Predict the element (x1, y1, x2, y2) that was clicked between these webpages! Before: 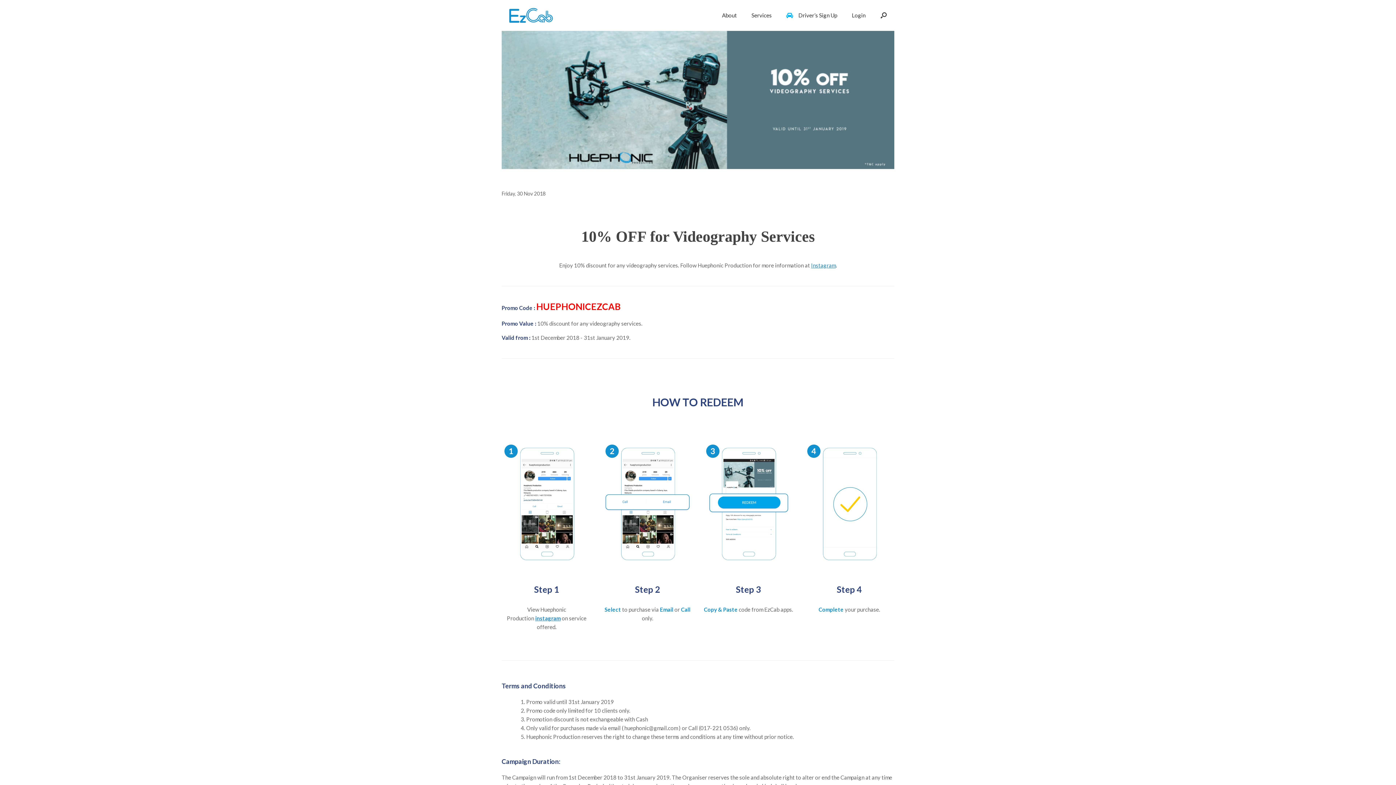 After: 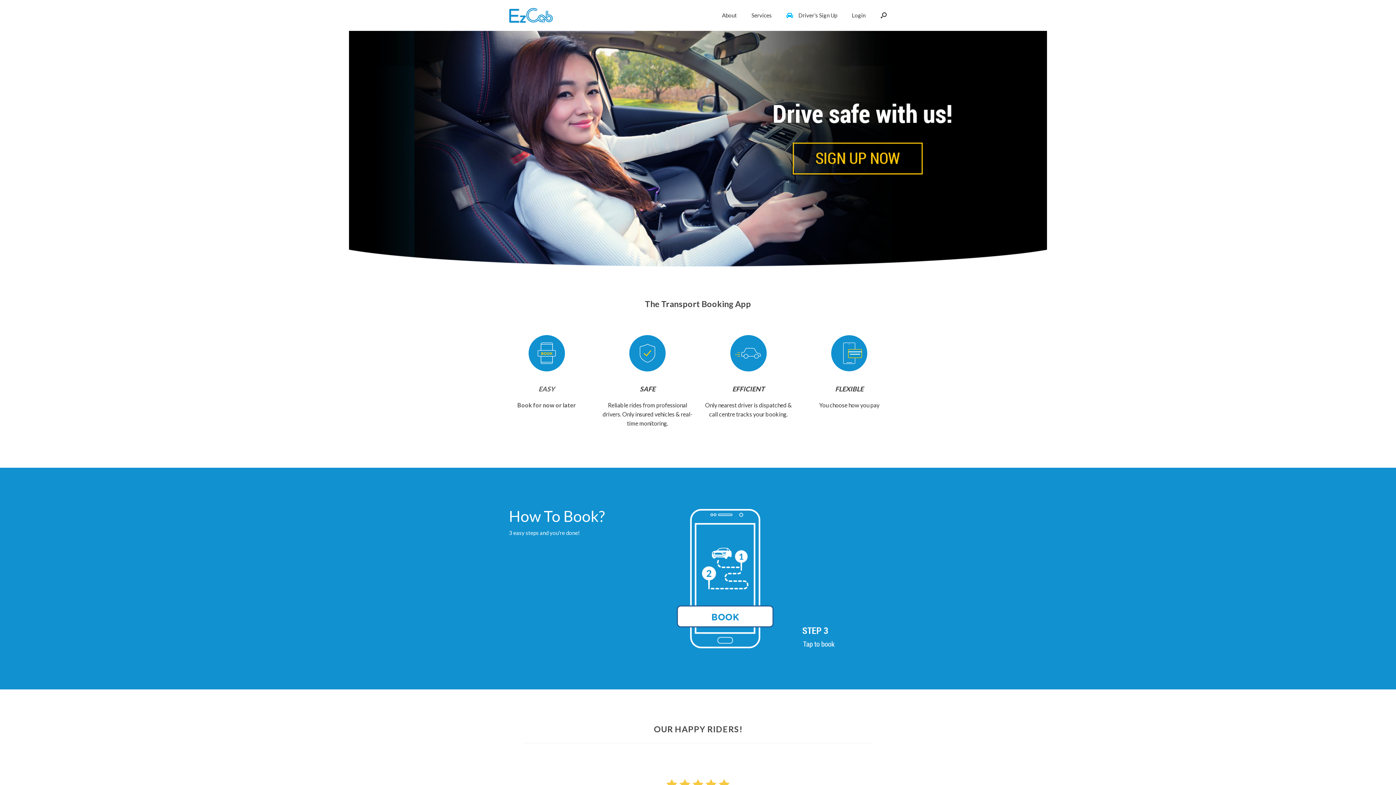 Action: bbox: (501, 0, 560, 30)